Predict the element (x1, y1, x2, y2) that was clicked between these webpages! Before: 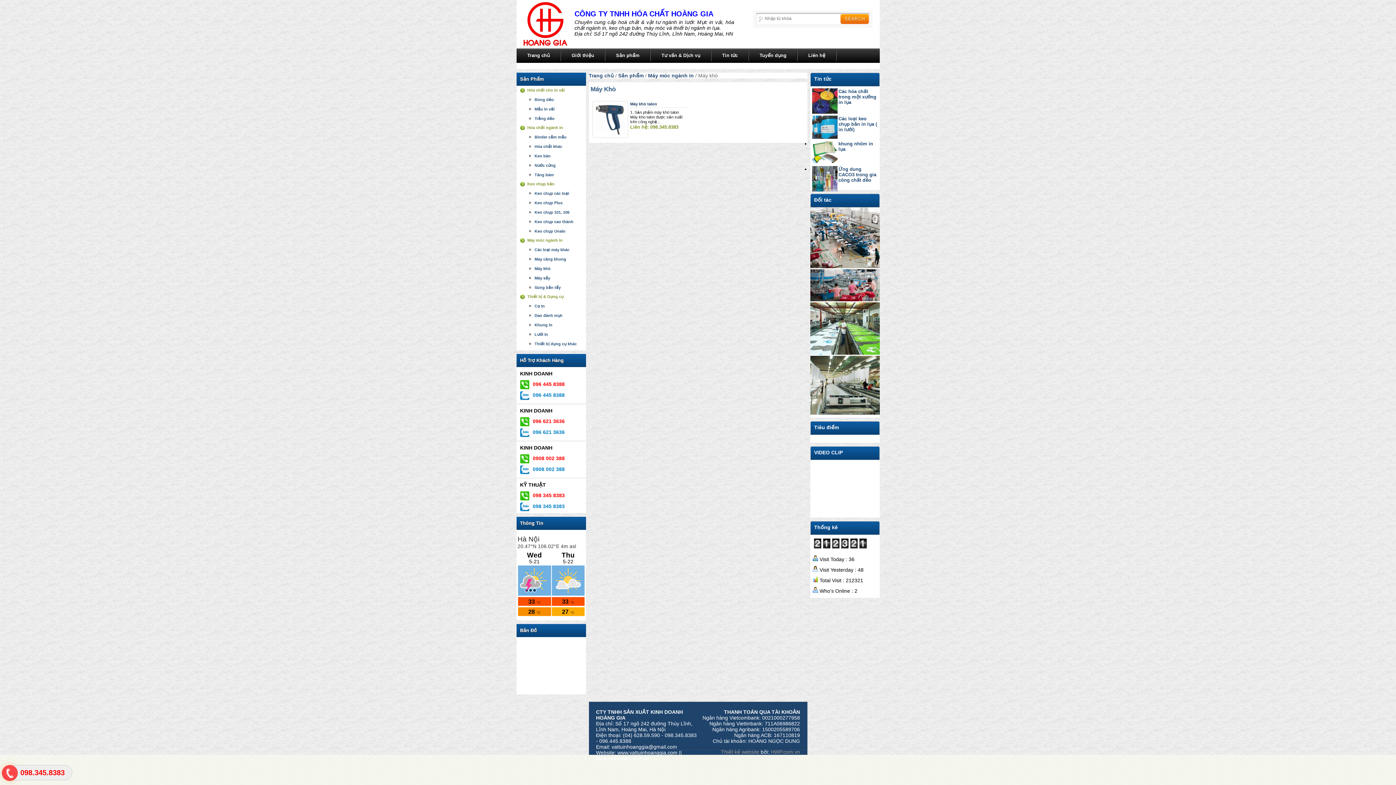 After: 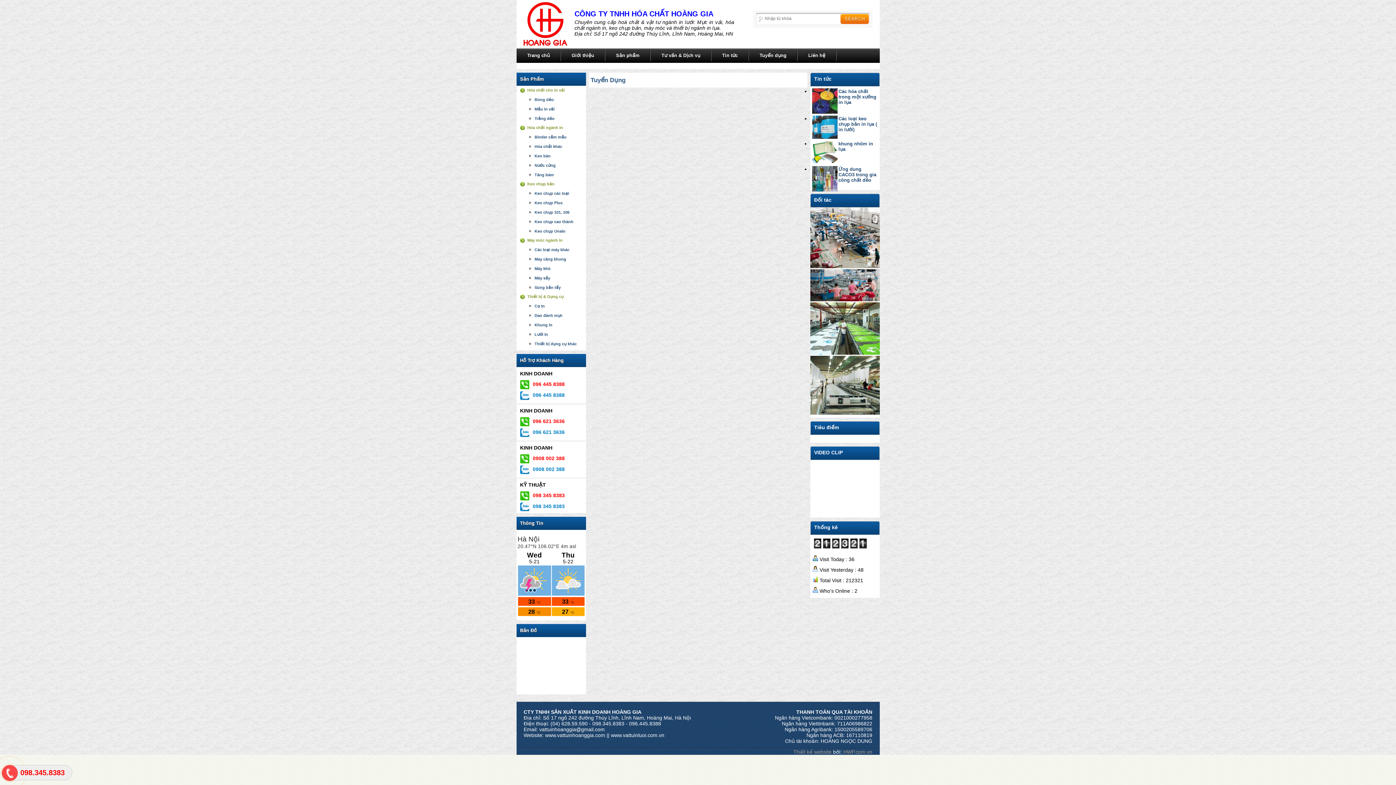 Action: label: Tuyển dụng bbox: (748, 48, 797, 62)